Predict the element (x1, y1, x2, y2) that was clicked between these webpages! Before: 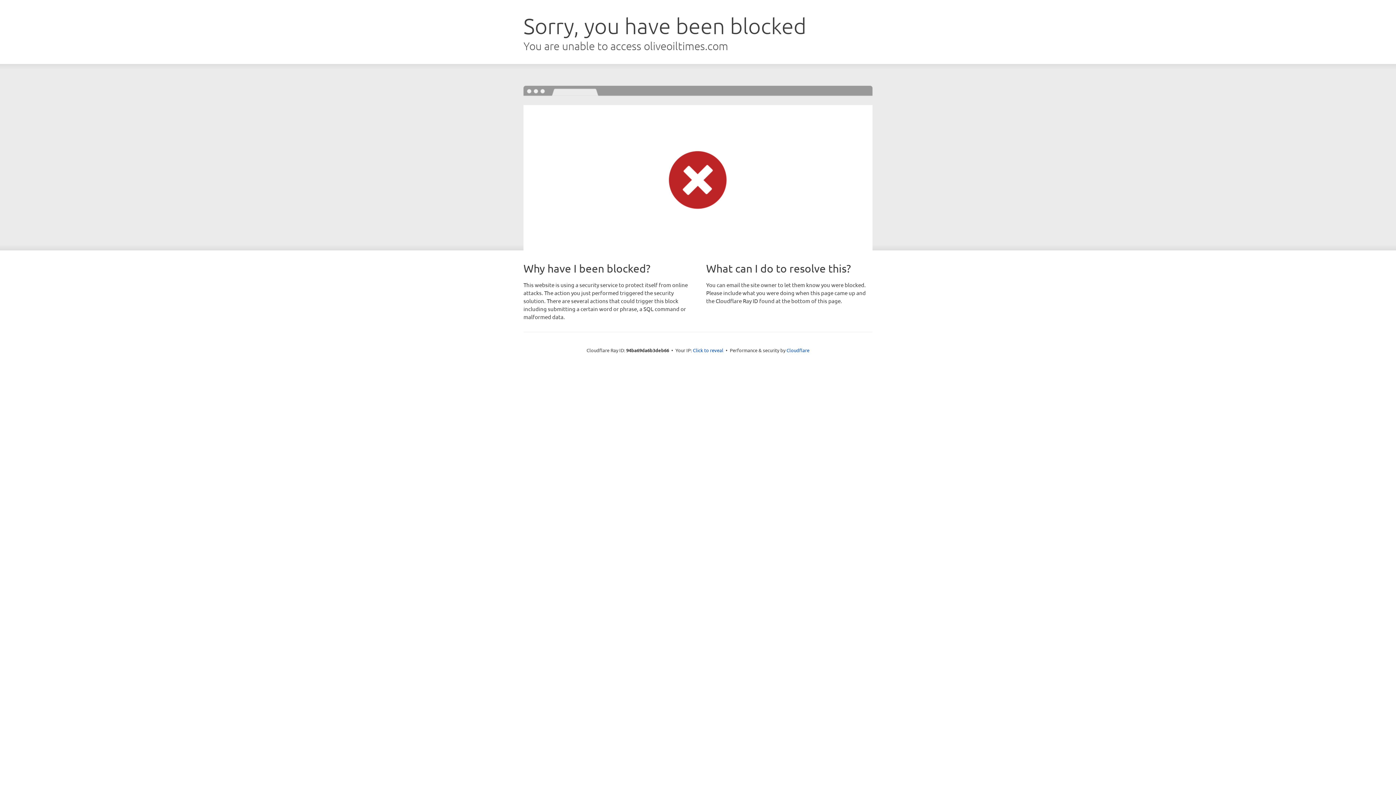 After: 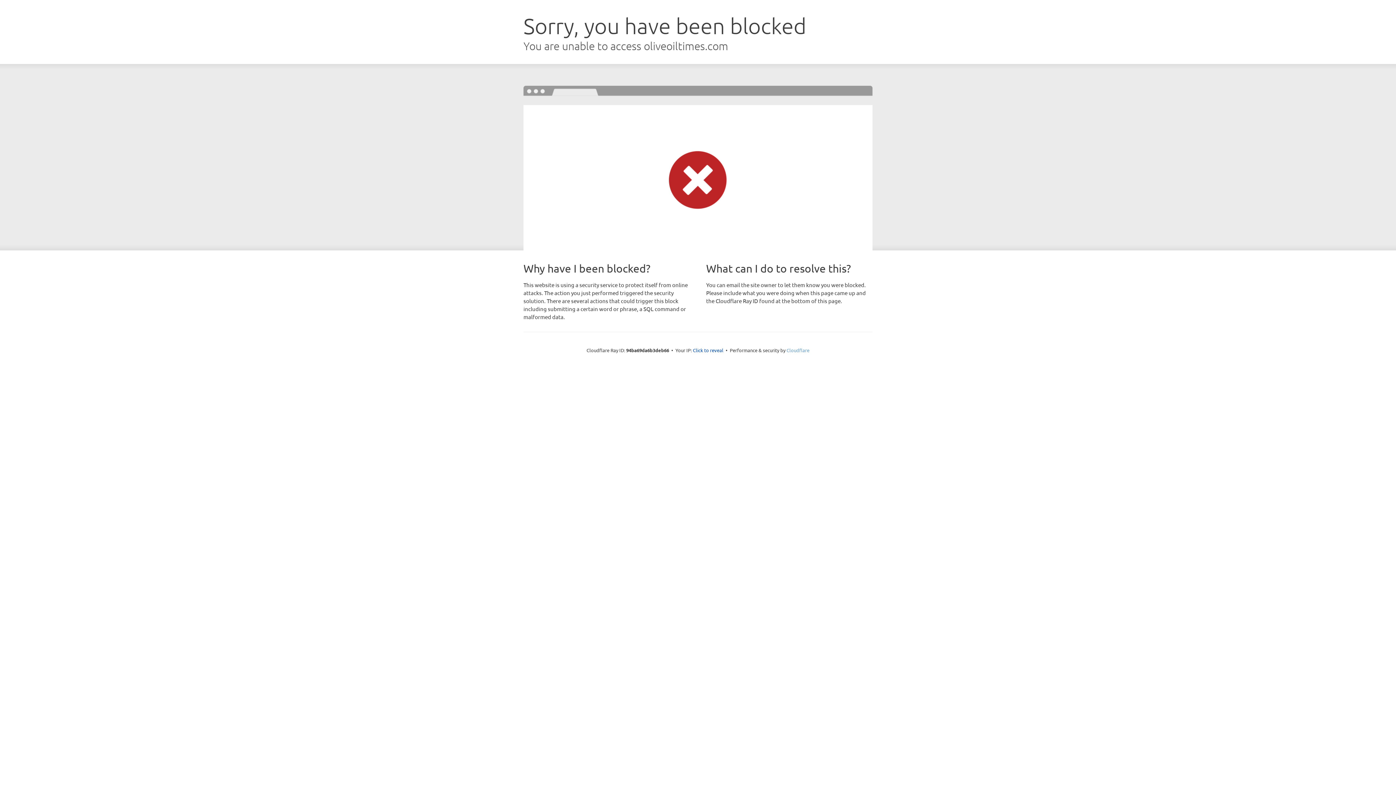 Action: label: Cloudflare bbox: (786, 347, 809, 353)